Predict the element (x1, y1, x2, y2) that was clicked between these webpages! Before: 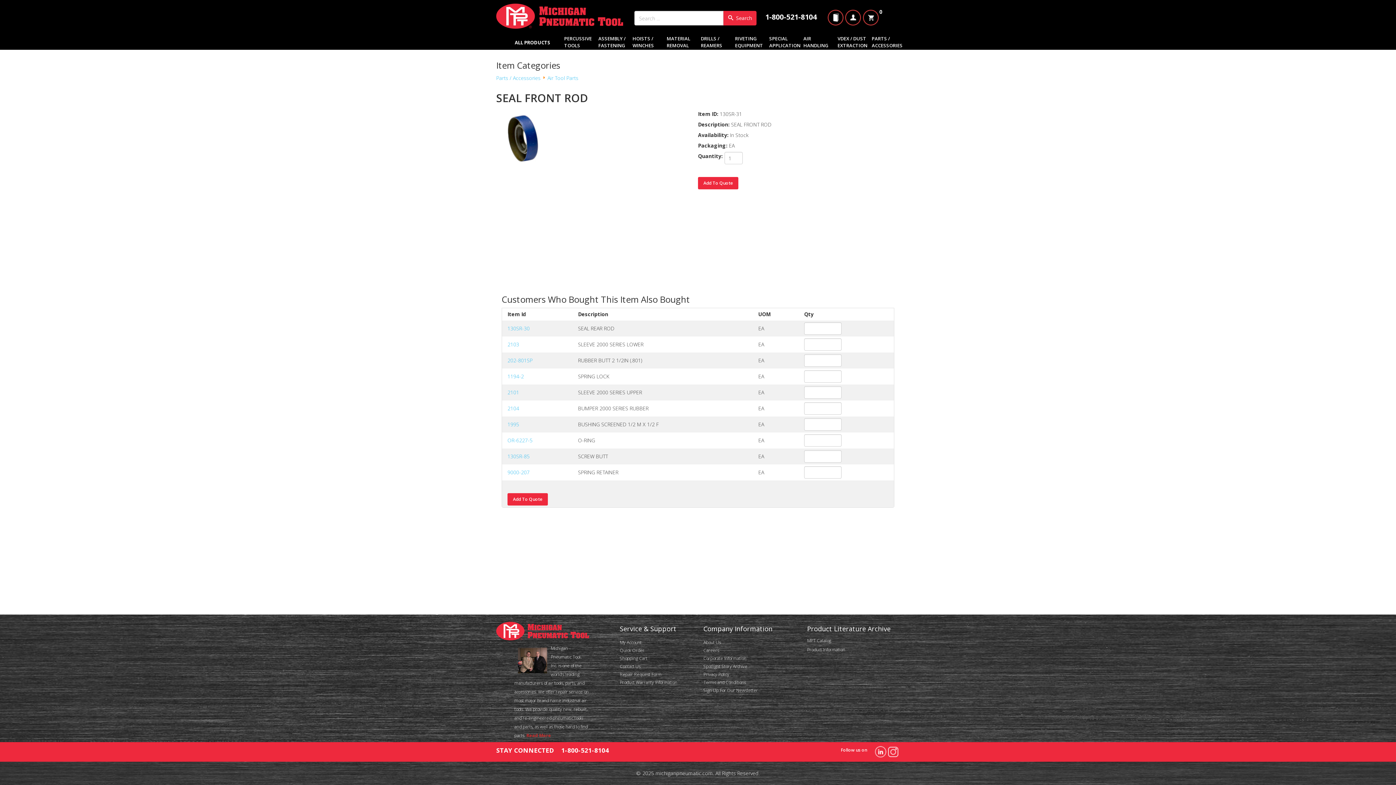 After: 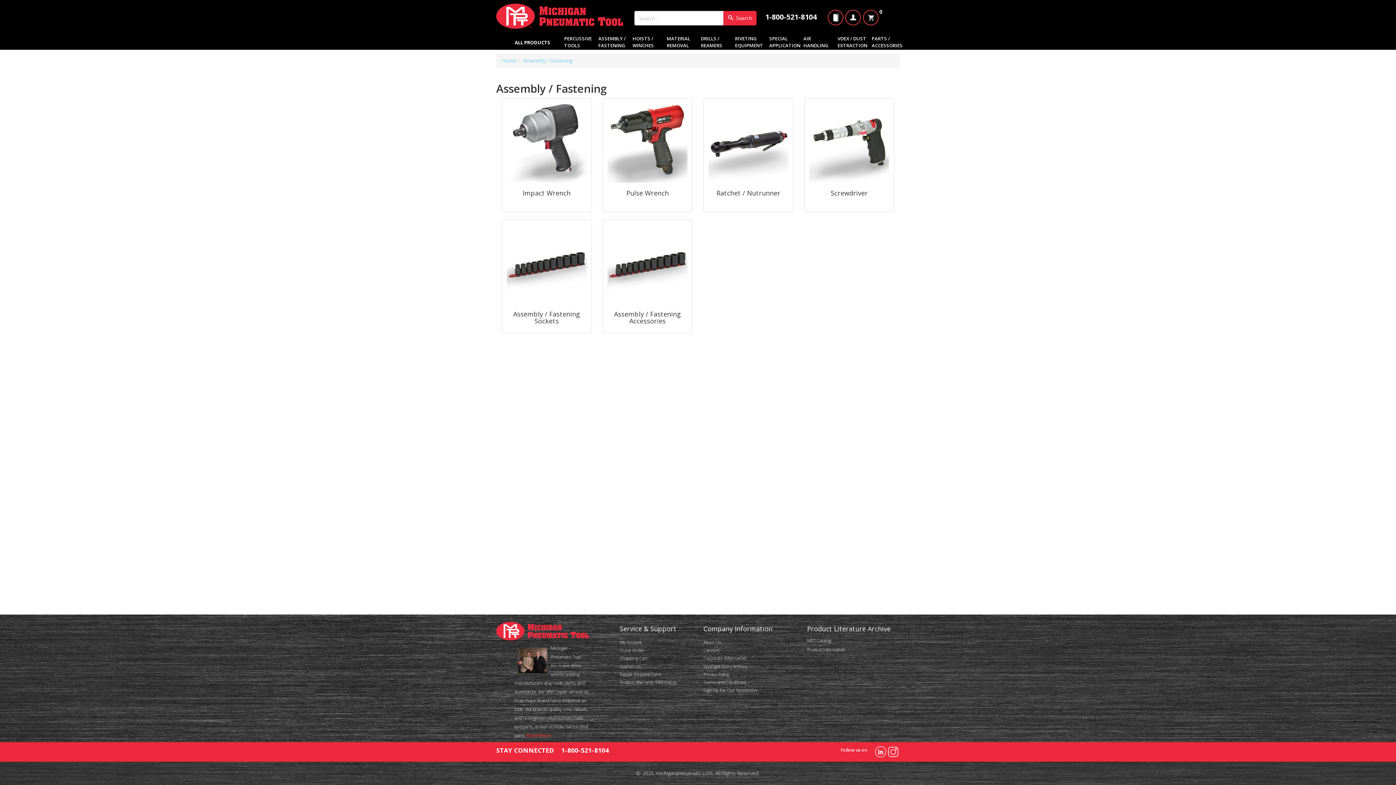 Action: label: ASSEMBLY / FASTENING bbox: (595, 34, 630, 49)